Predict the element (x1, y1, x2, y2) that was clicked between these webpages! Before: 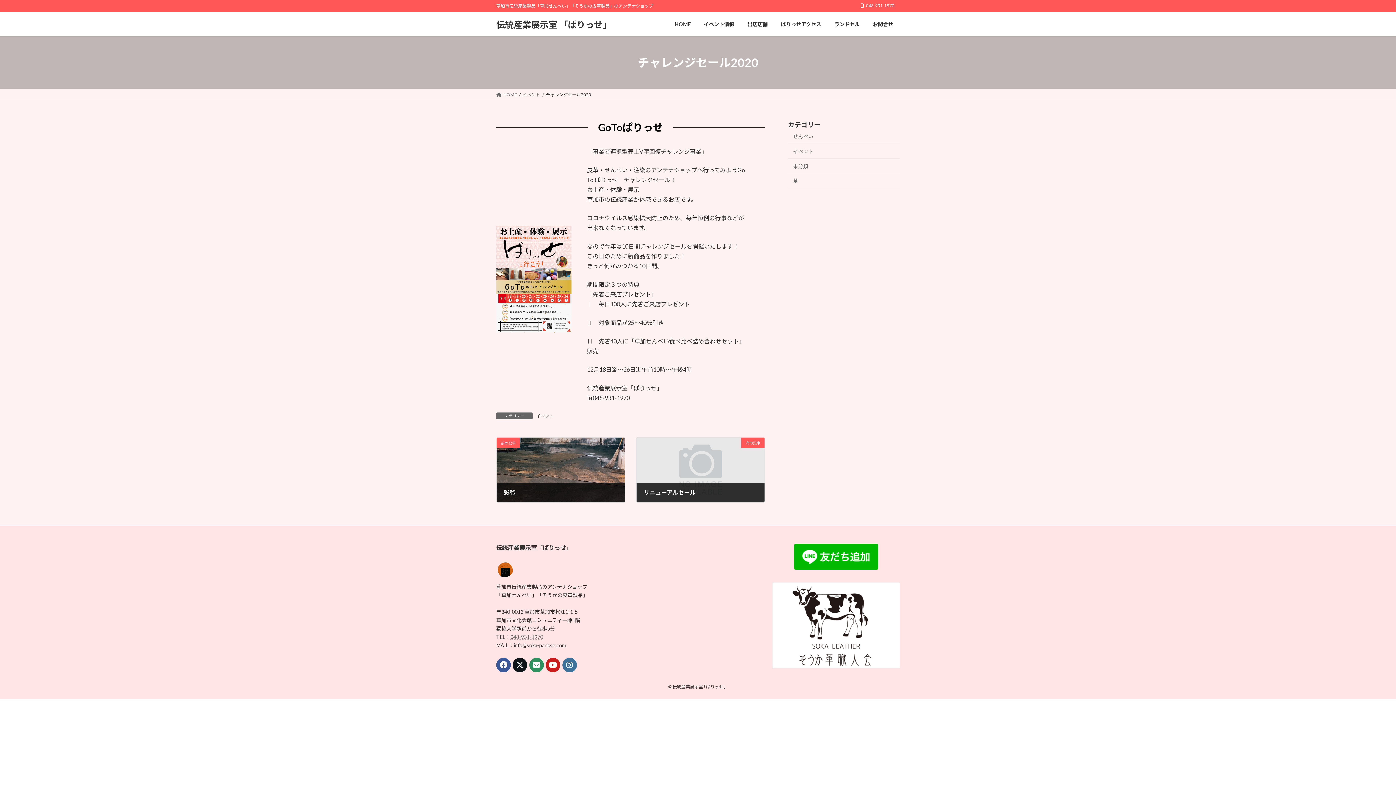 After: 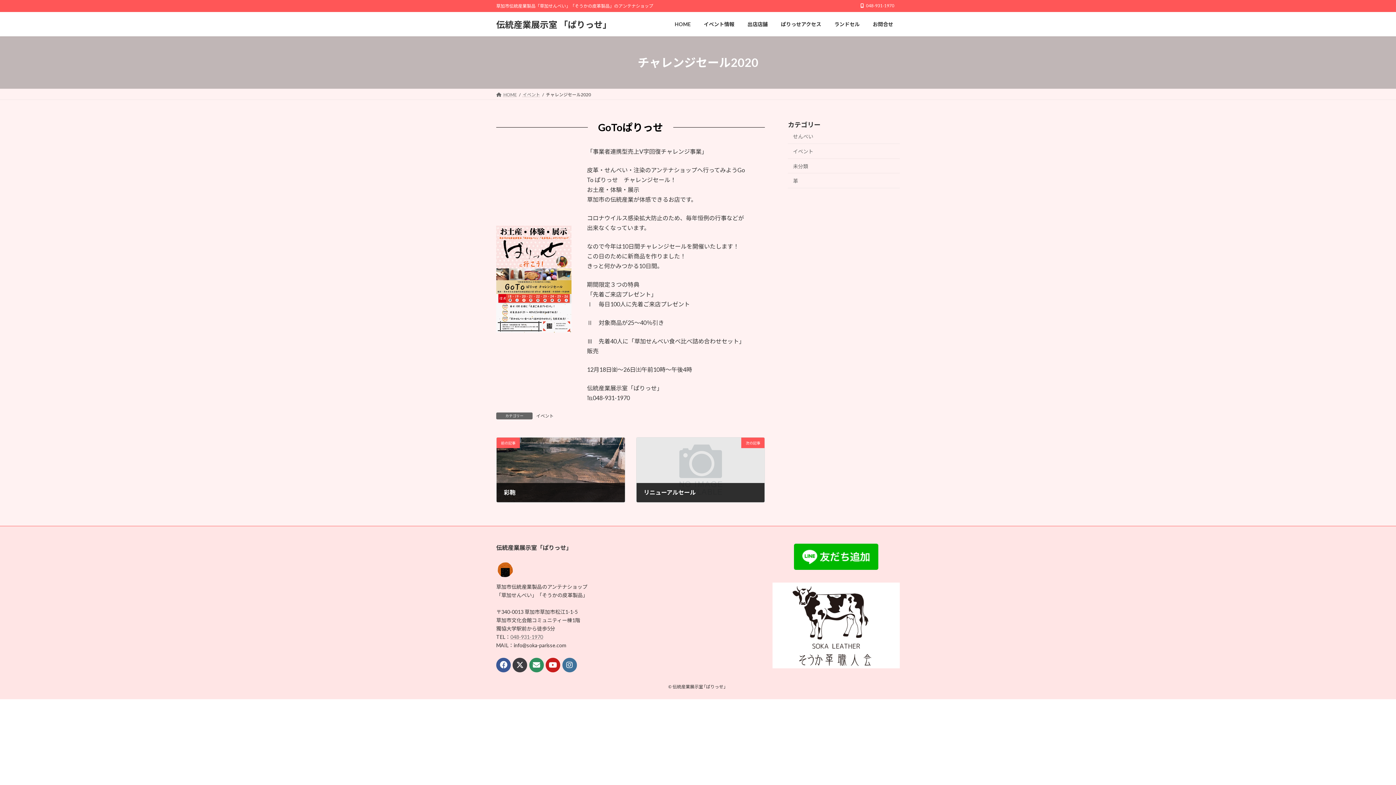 Action: bbox: (512, 658, 527, 672)